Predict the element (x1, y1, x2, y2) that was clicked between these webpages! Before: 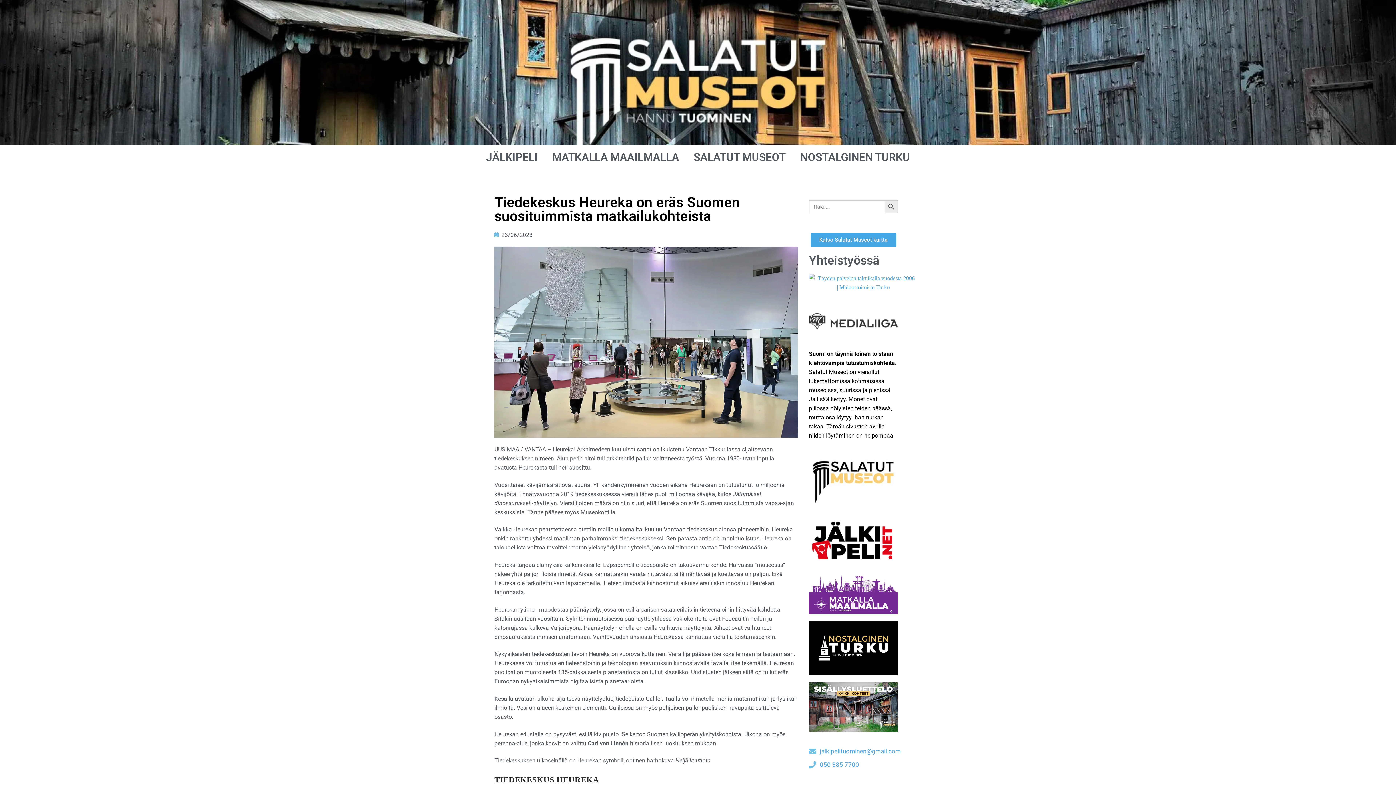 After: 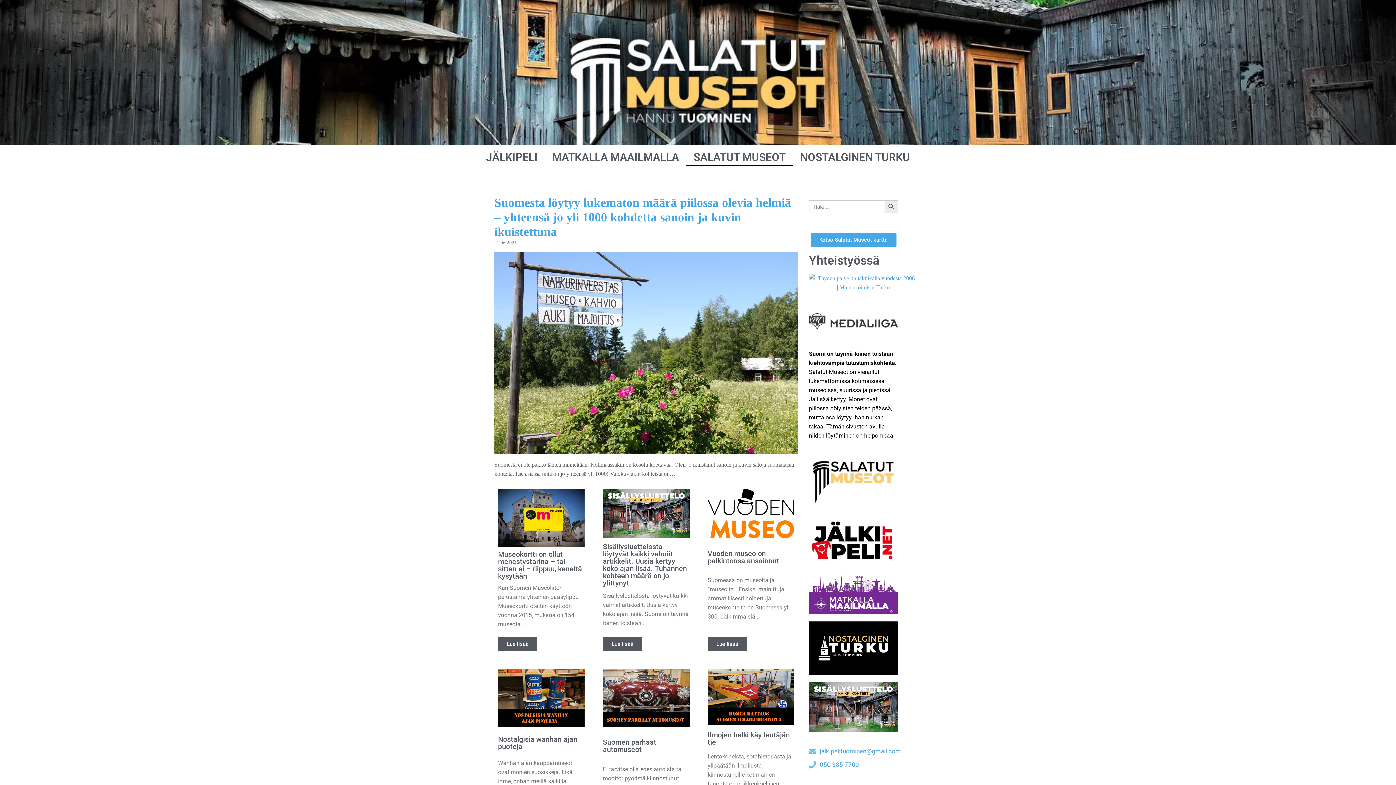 Action: bbox: (809, 455, 898, 506)